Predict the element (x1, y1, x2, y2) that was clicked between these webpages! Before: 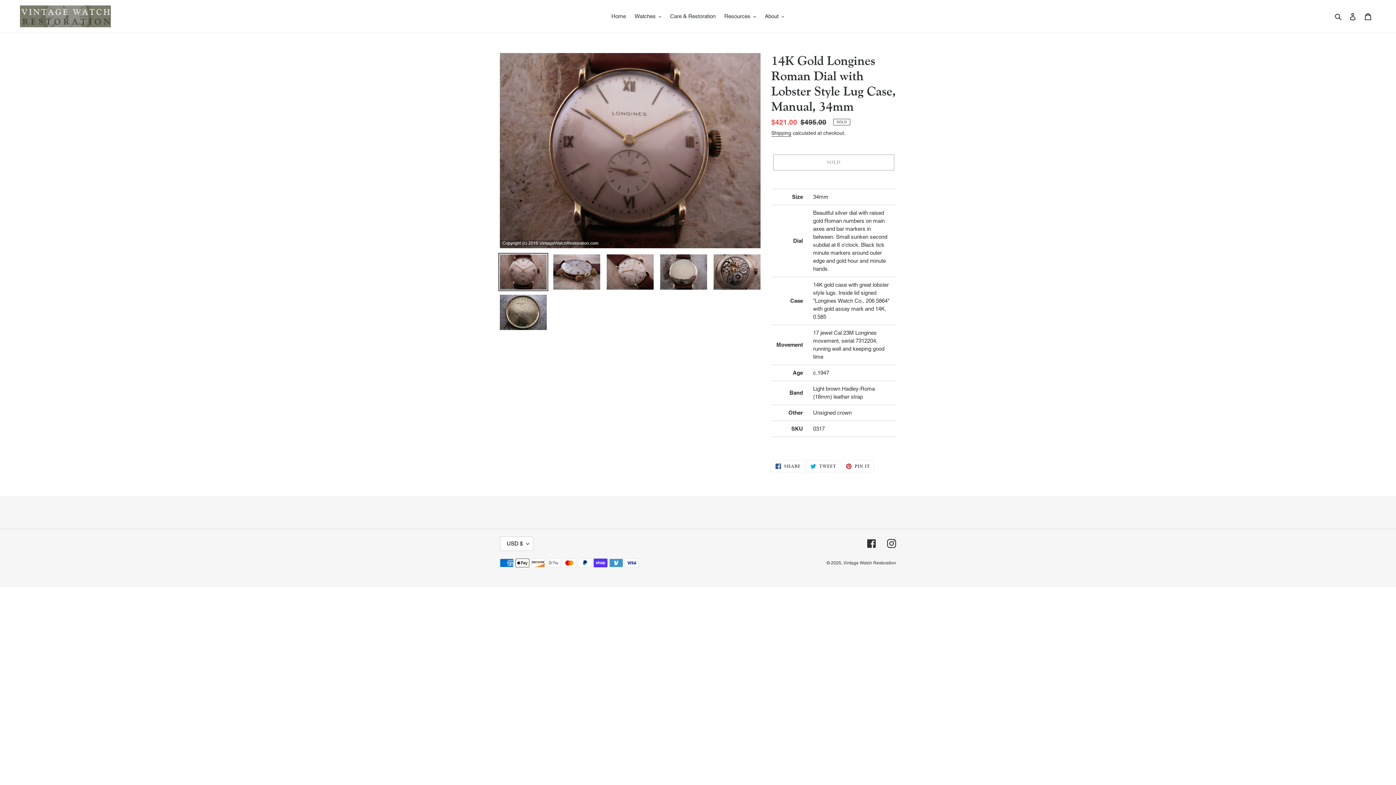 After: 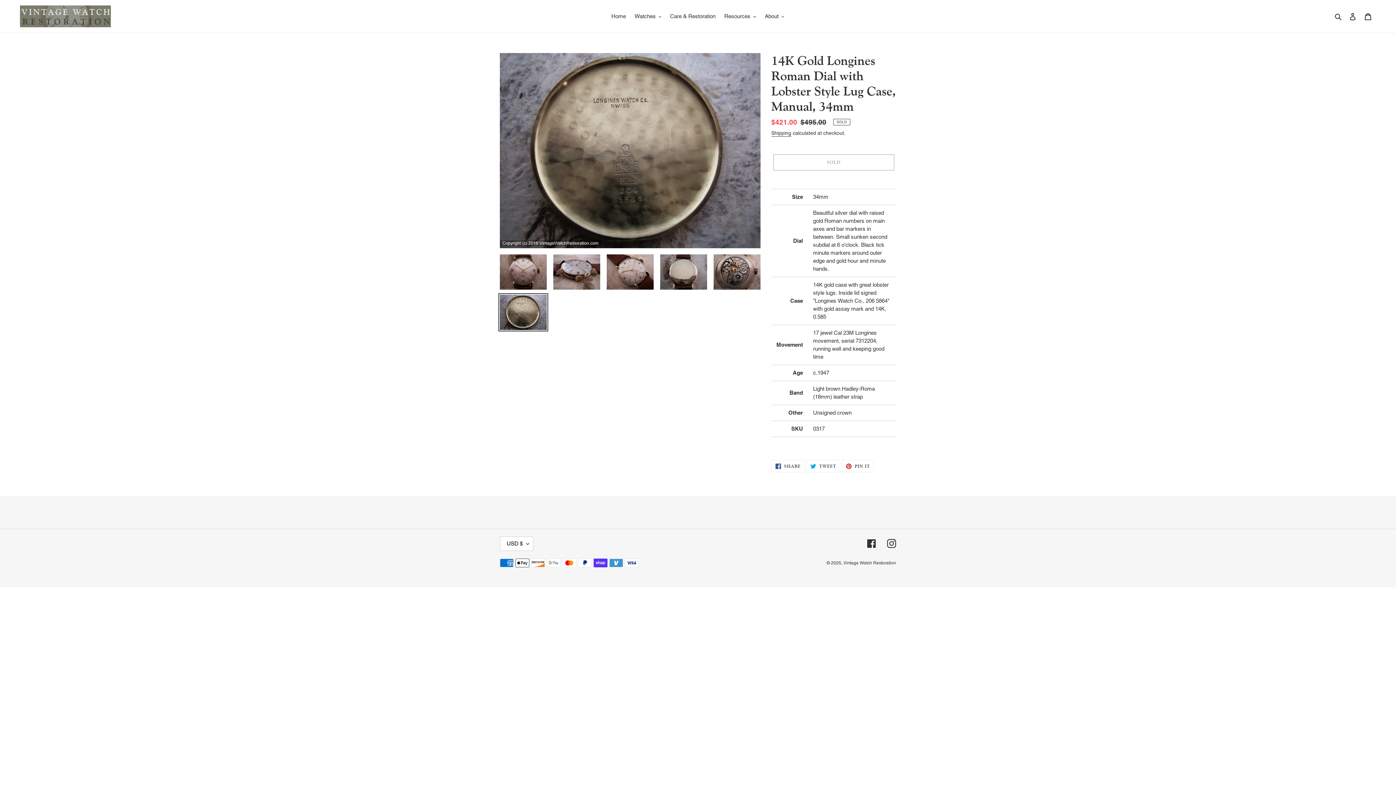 Action: bbox: (498, 293, 548, 331)